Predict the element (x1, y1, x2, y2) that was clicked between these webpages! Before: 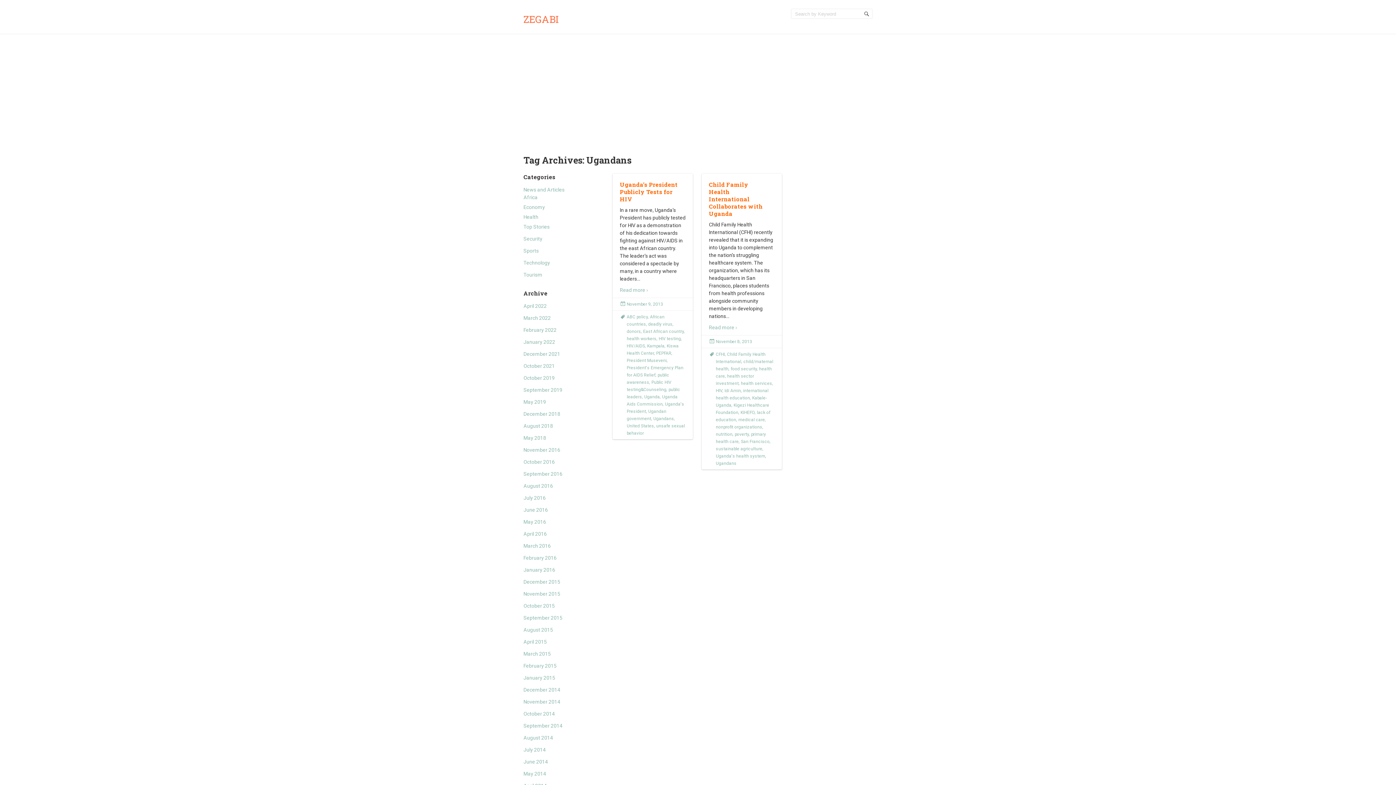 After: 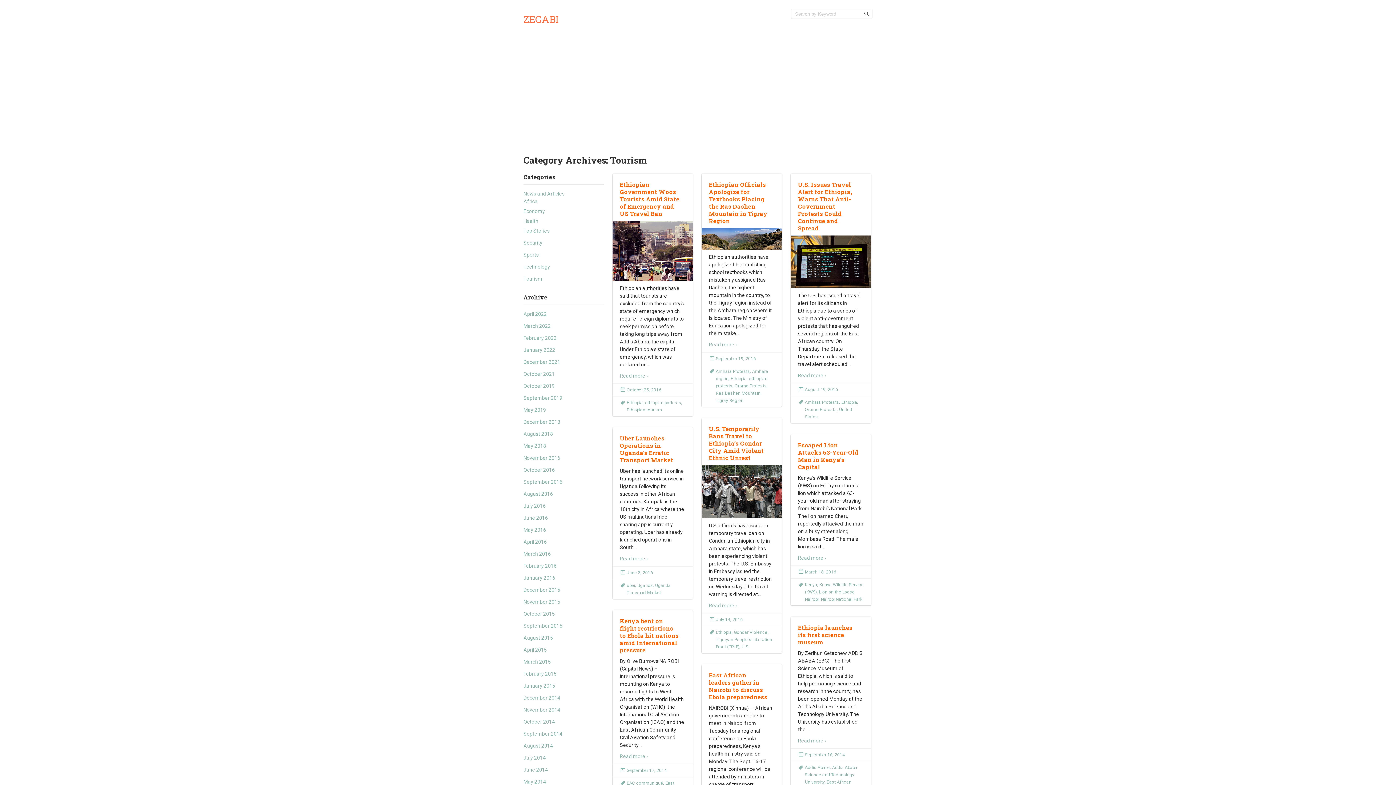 Action: label: Tourism bbox: (523, 272, 542, 277)